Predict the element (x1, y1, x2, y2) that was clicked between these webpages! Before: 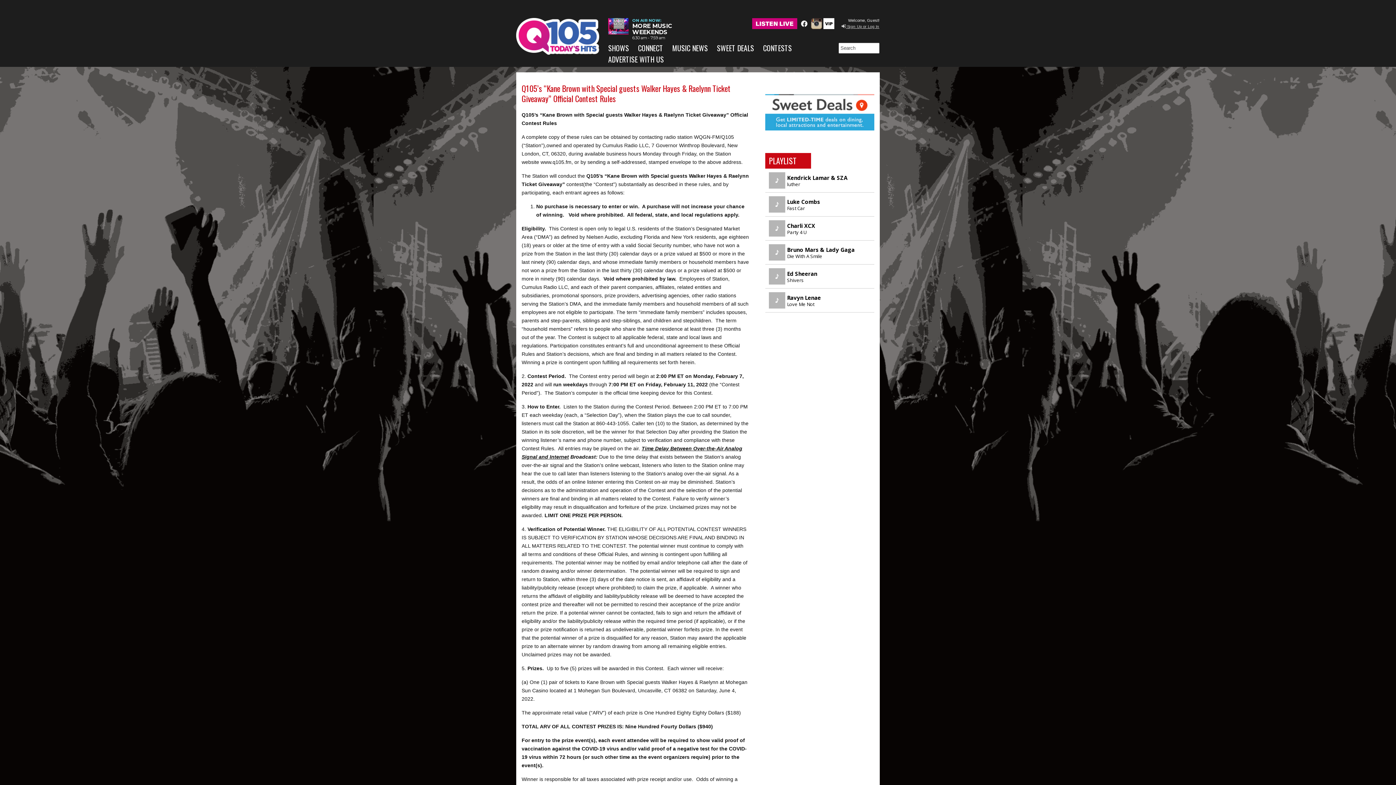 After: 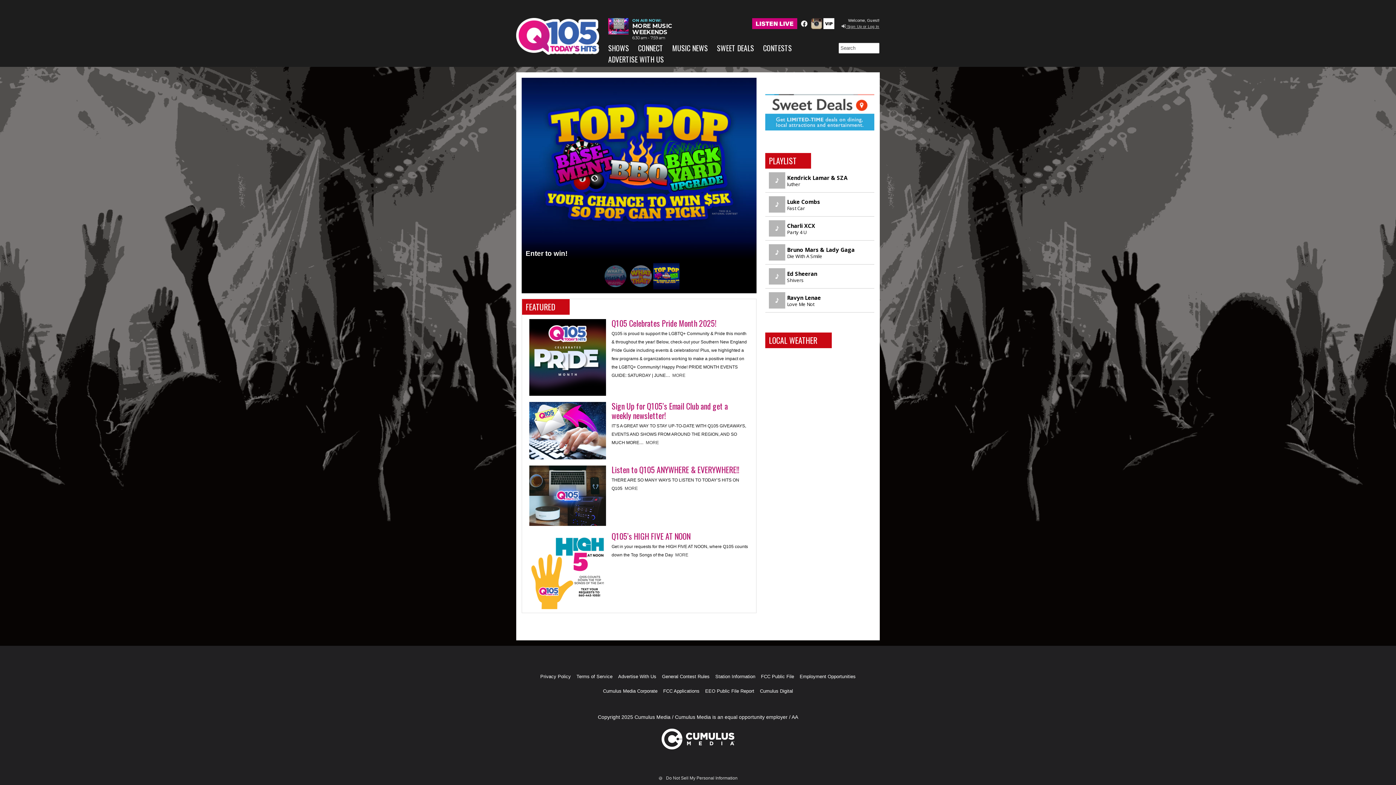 Action: bbox: (638, 42, 672, 53) label: CONNECT